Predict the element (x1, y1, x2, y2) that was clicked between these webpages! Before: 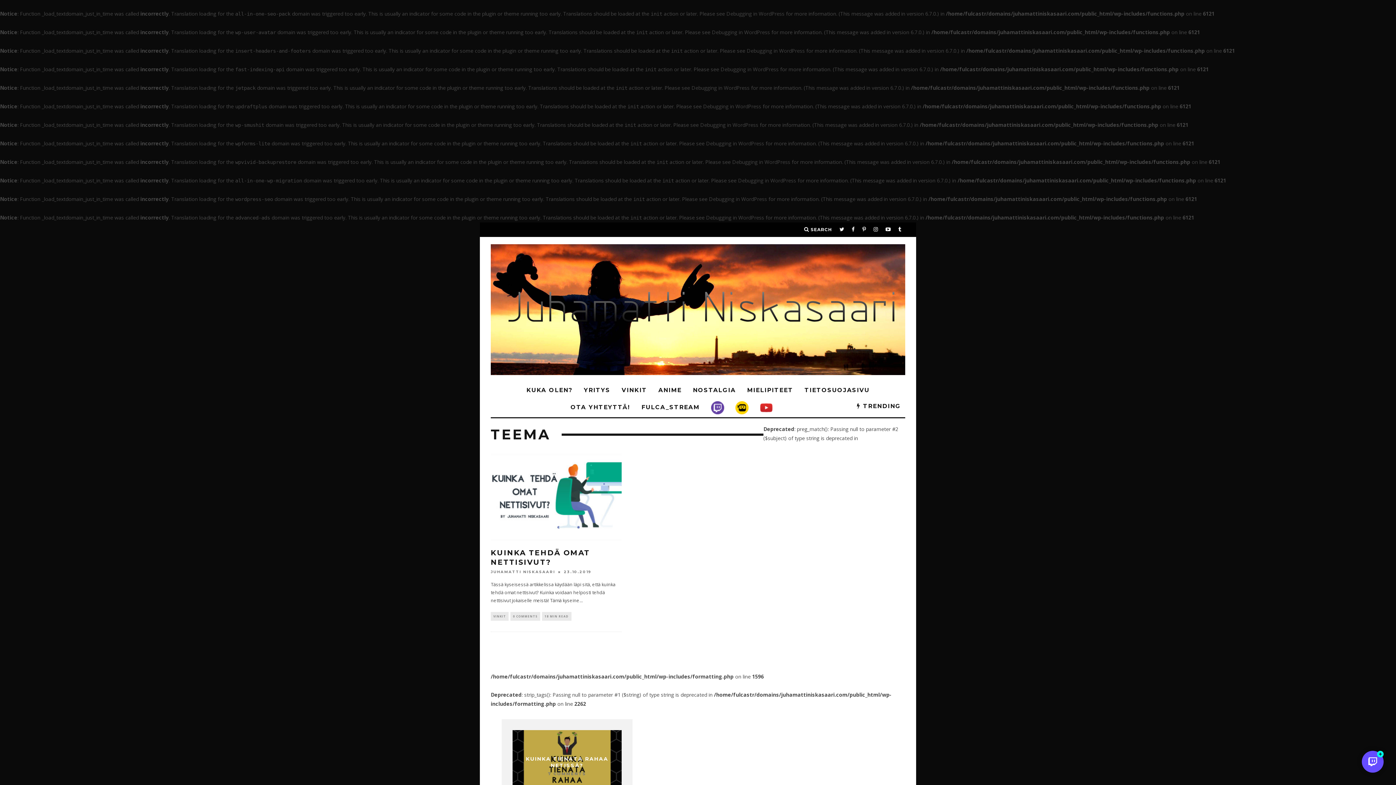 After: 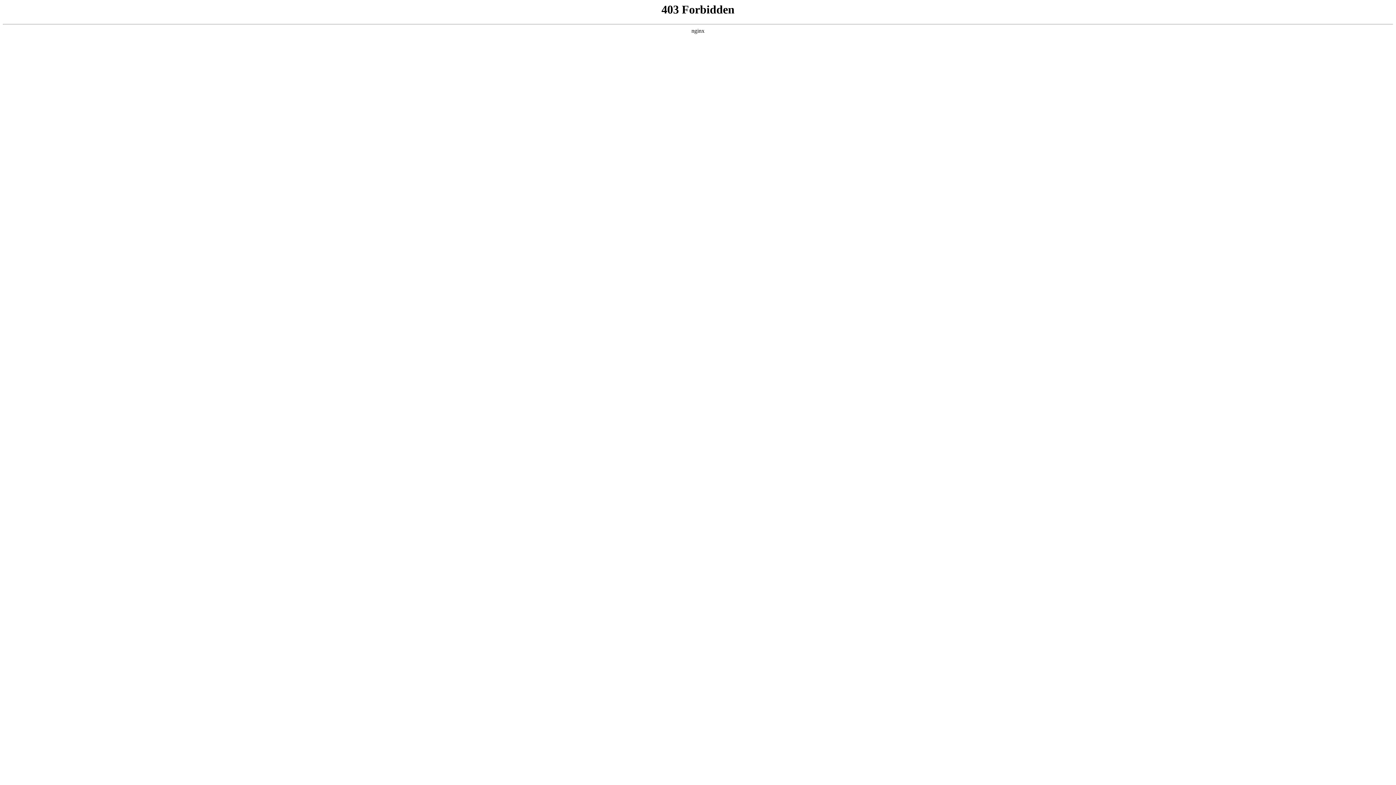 Action: bbox: (746, 47, 805, 54) label: Debugging in WordPress